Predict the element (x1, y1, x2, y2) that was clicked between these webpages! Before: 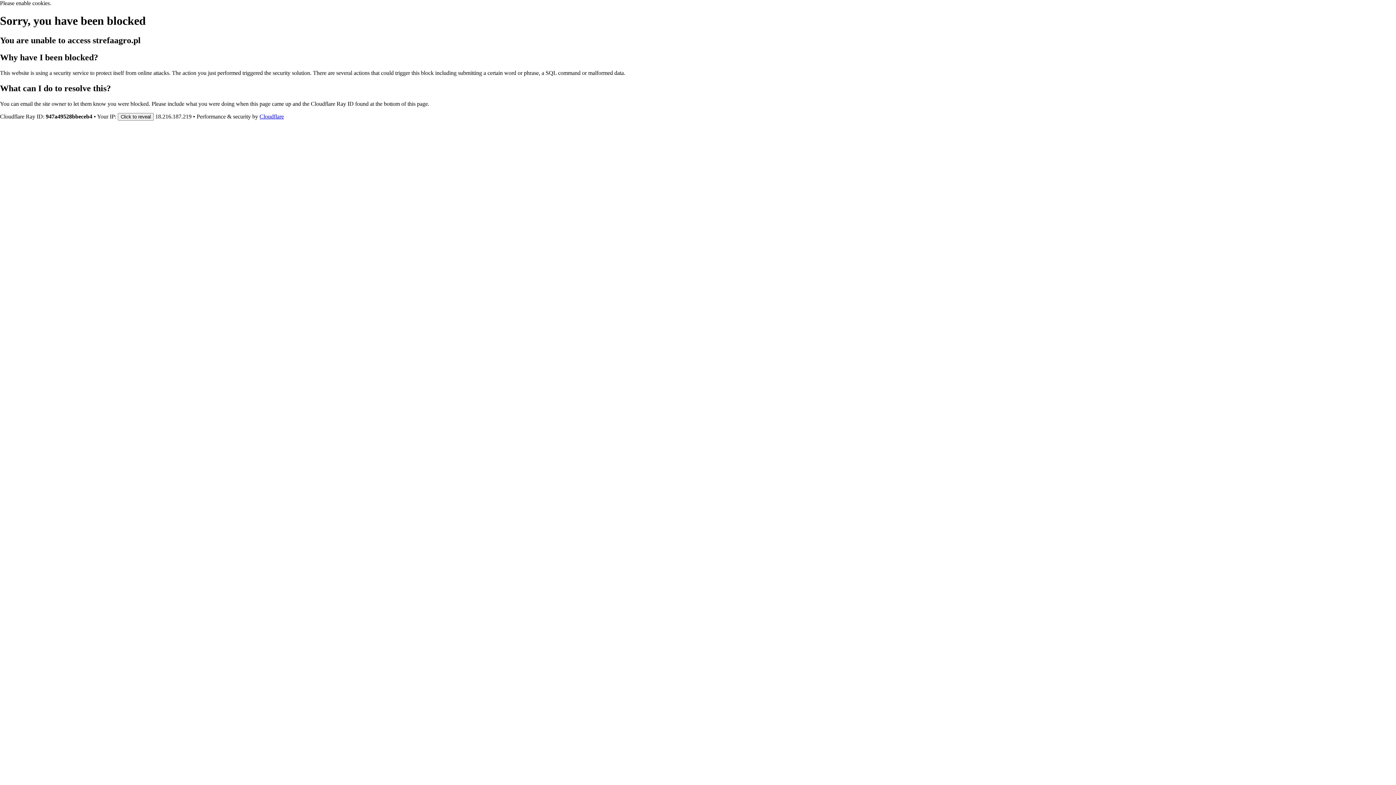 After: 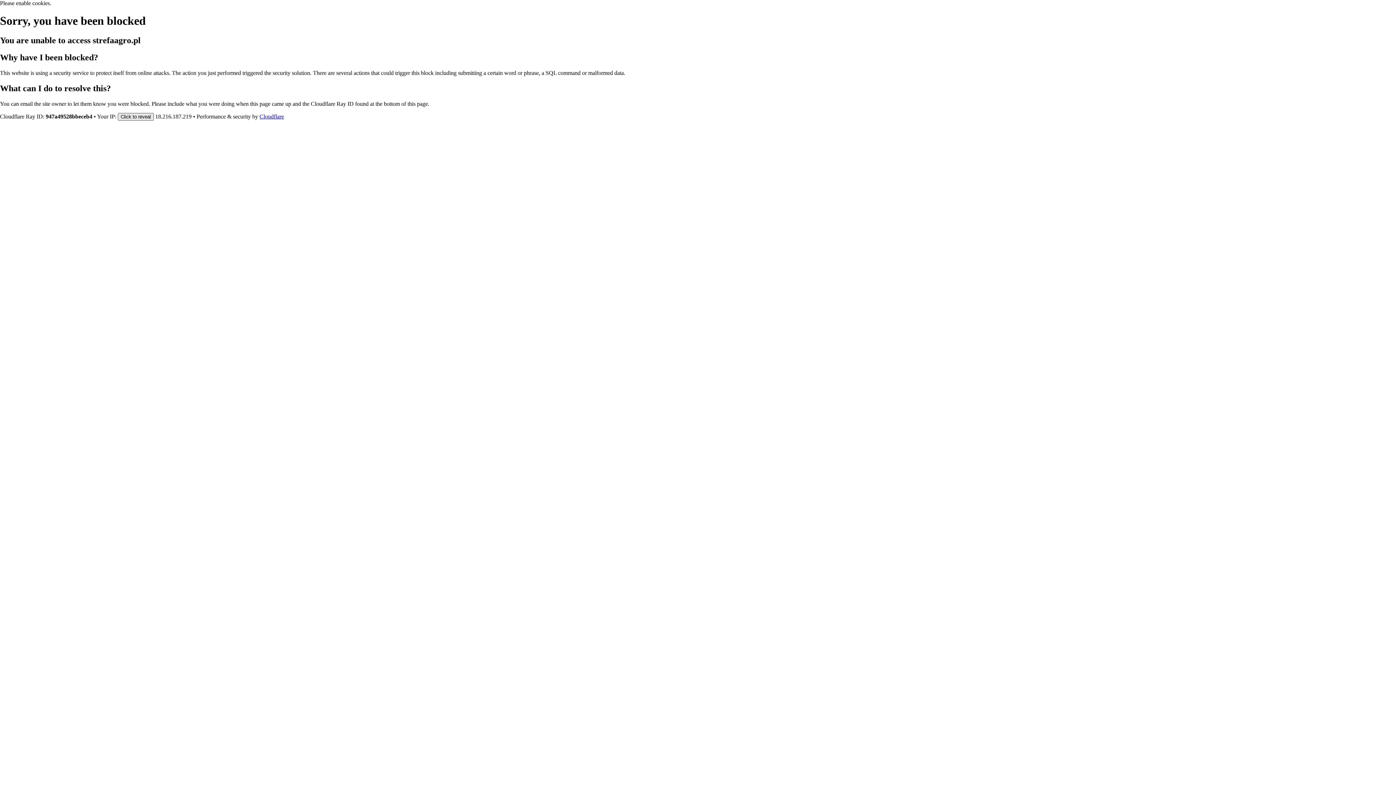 Action: bbox: (117, 112, 153, 120) label: Click to reveal